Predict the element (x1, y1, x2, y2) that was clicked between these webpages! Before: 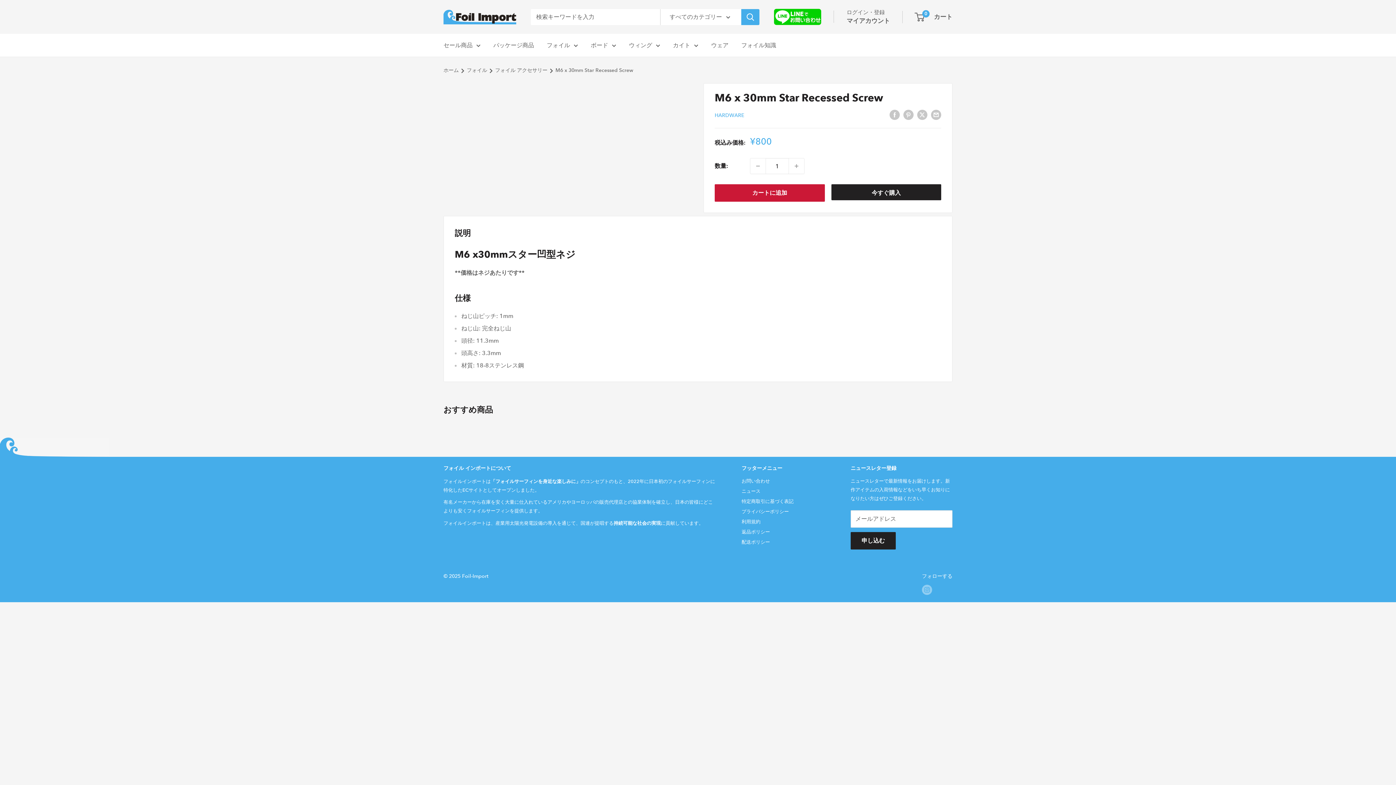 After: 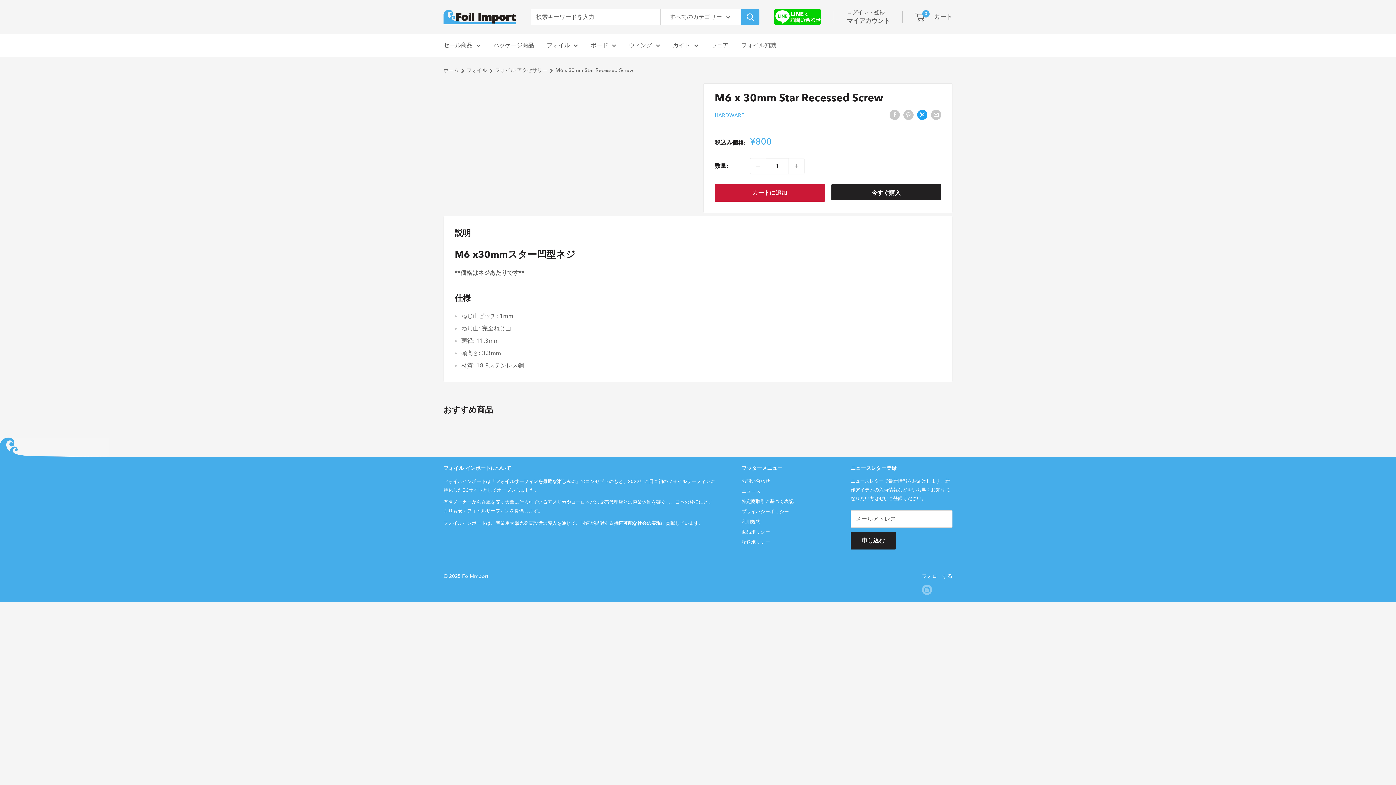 Action: label: Twitterでツイート bbox: (917, 109, 927, 120)